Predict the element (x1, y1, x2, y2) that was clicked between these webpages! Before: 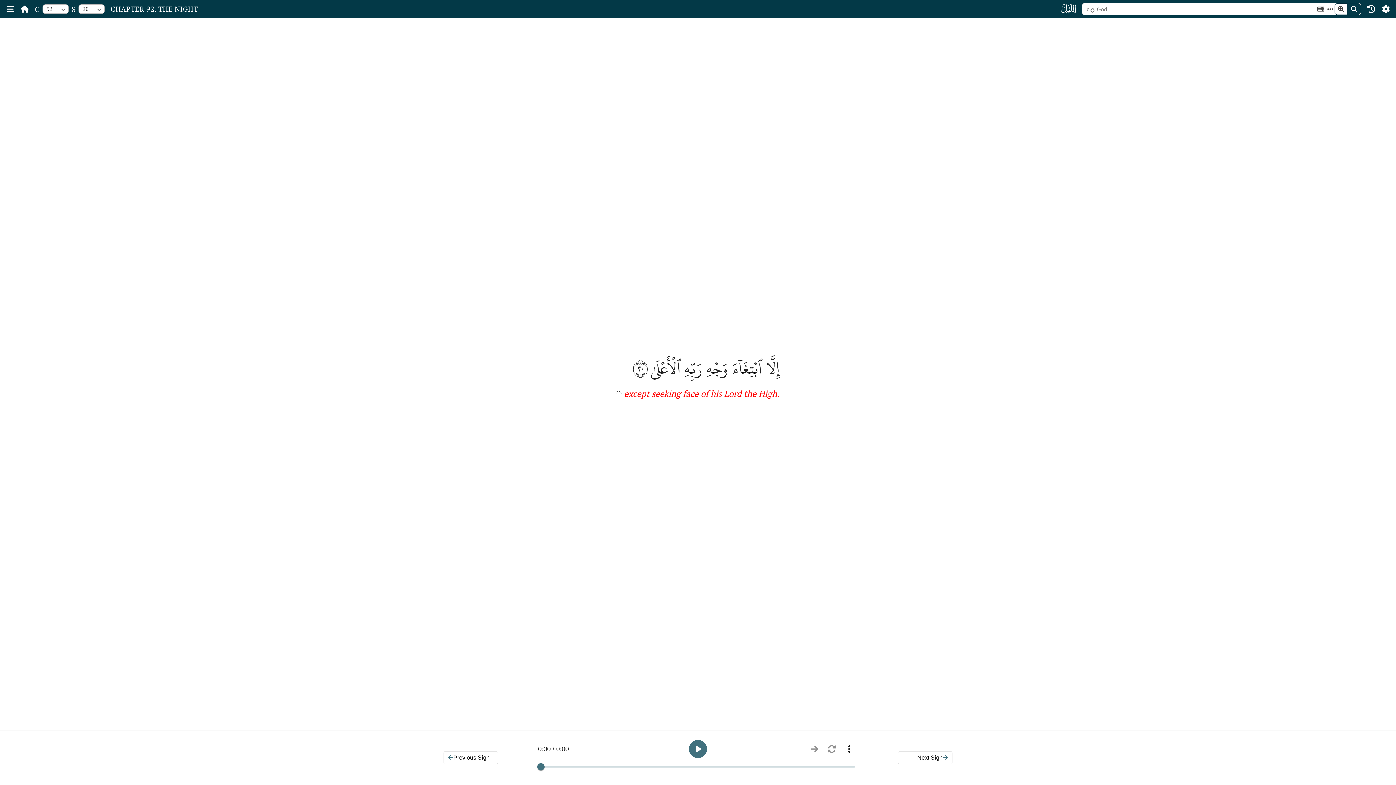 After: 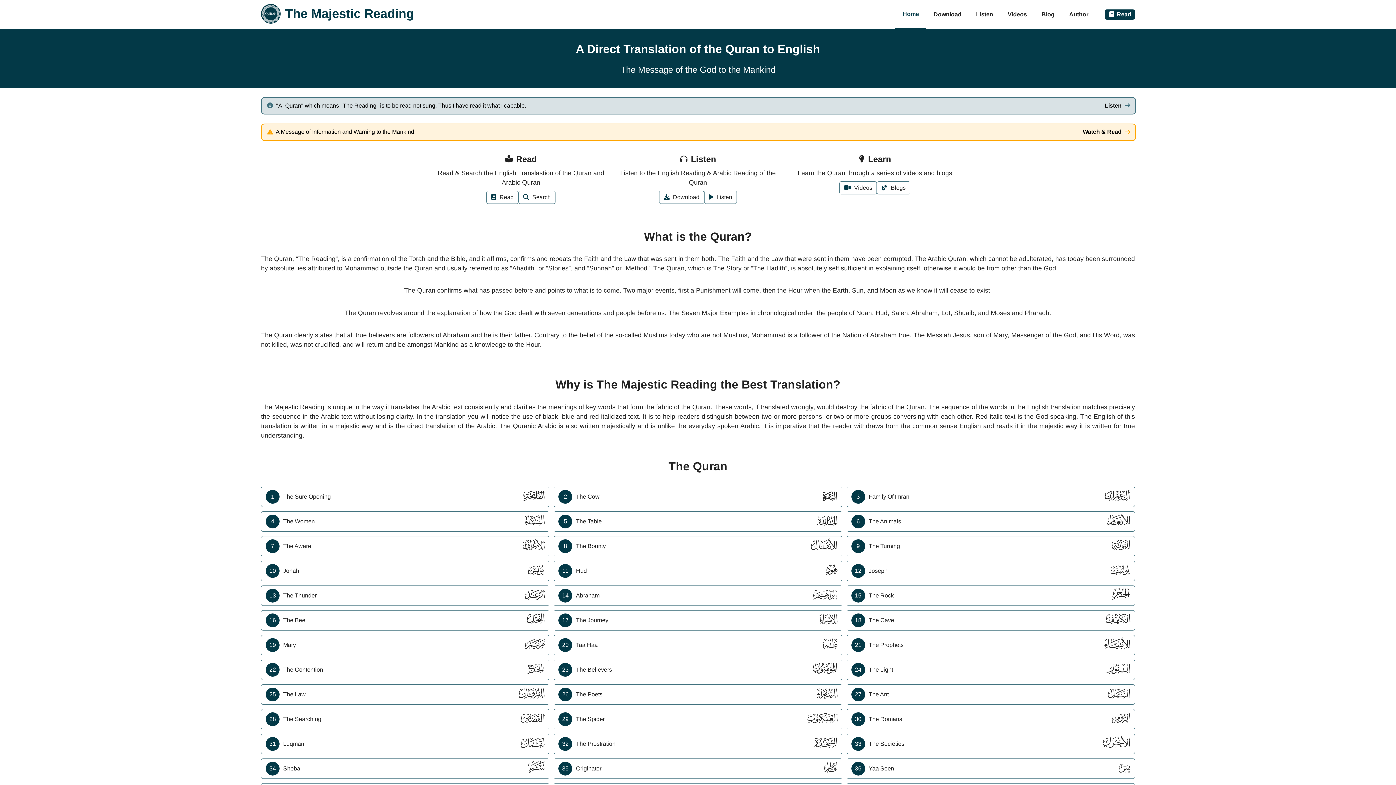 Action: bbox: (17, 1, 32, 16)